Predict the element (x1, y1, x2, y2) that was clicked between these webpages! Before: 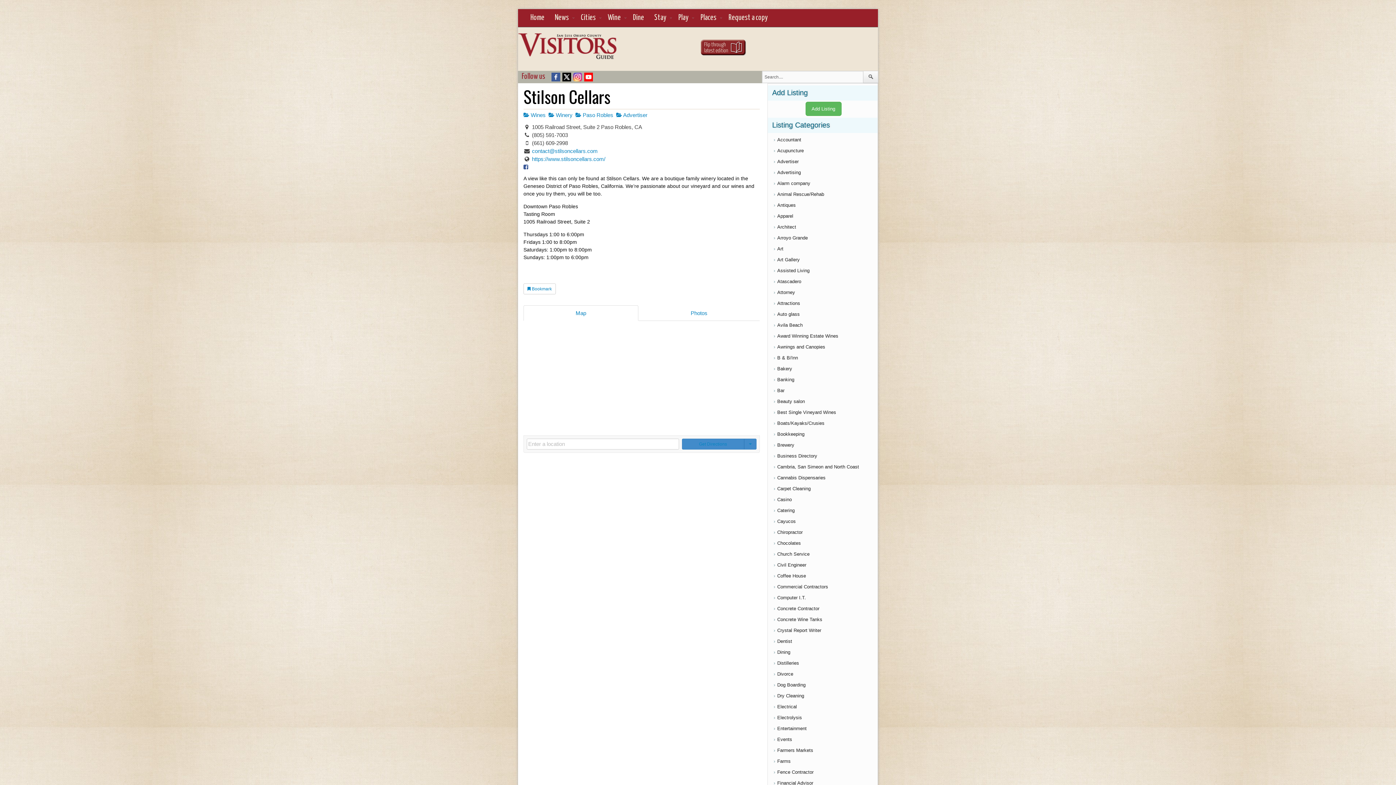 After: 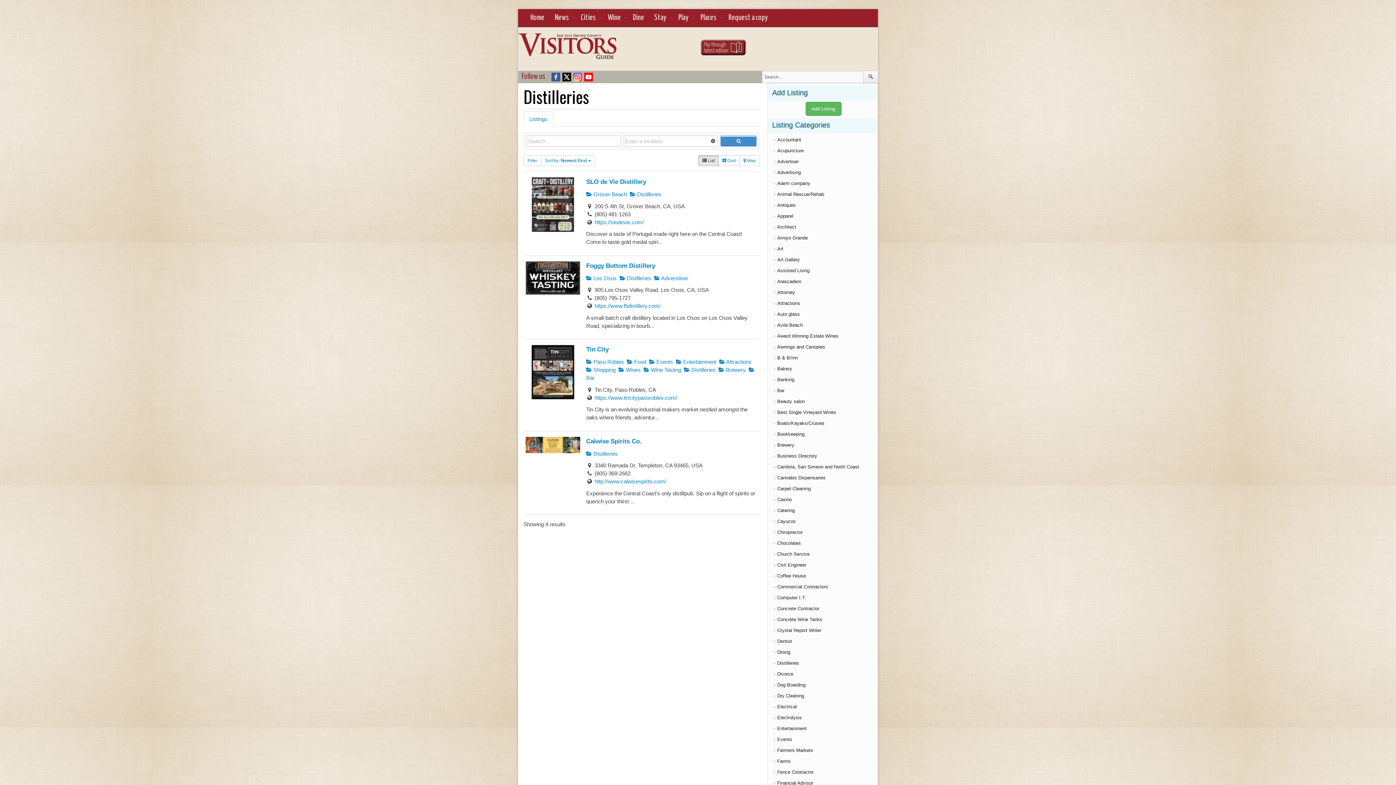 Action: bbox: (777, 660, 799, 666) label: Distilleries